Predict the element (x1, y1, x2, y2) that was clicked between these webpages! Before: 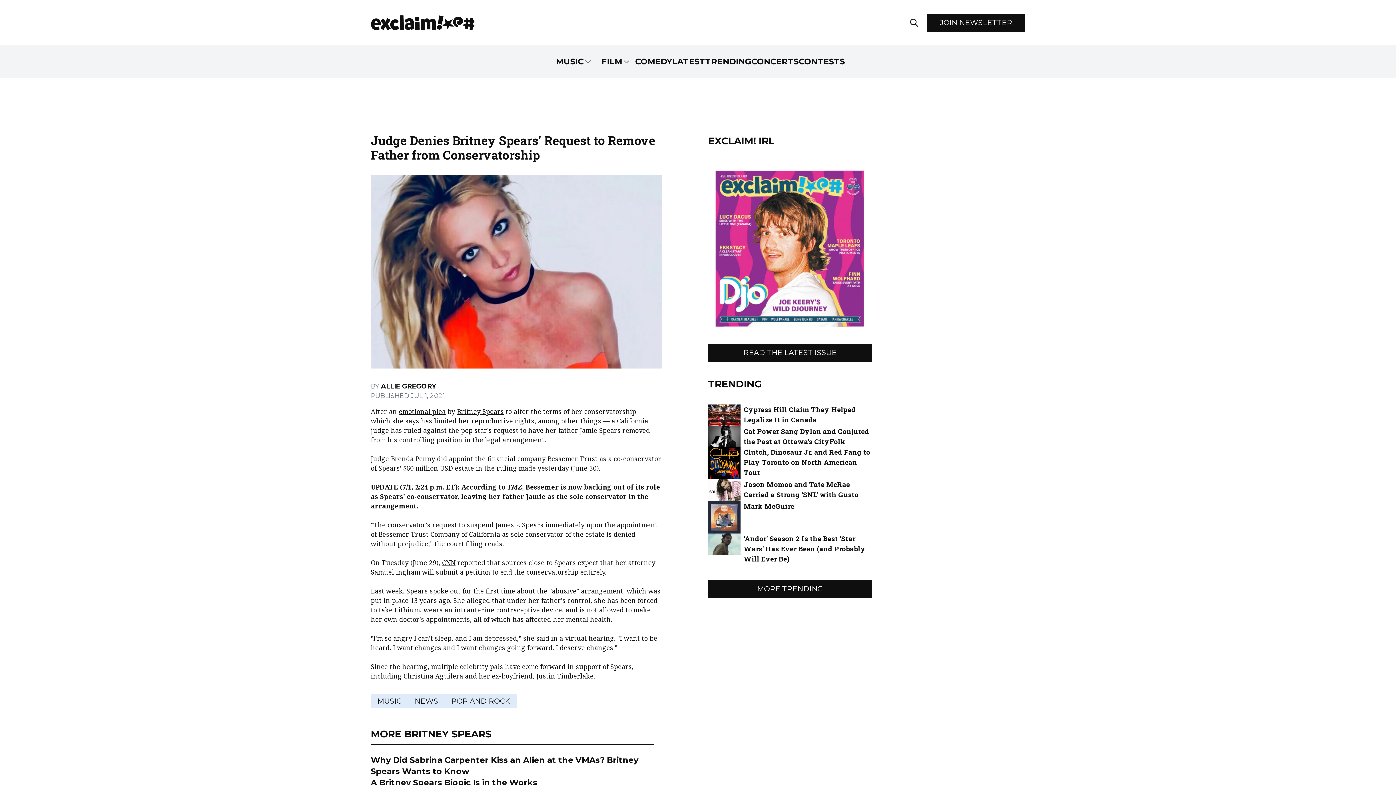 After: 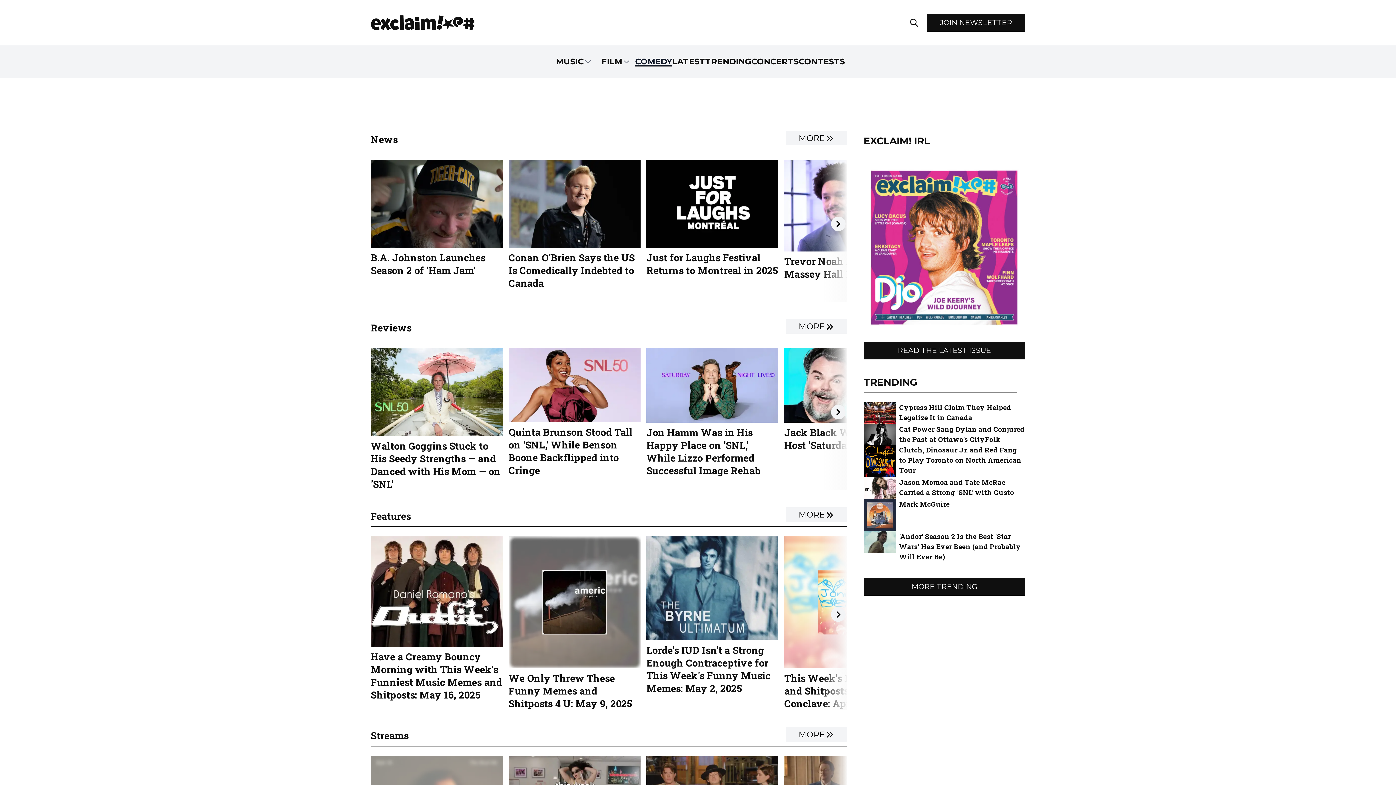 Action: bbox: (635, 55, 672, 67) label: COMEDY